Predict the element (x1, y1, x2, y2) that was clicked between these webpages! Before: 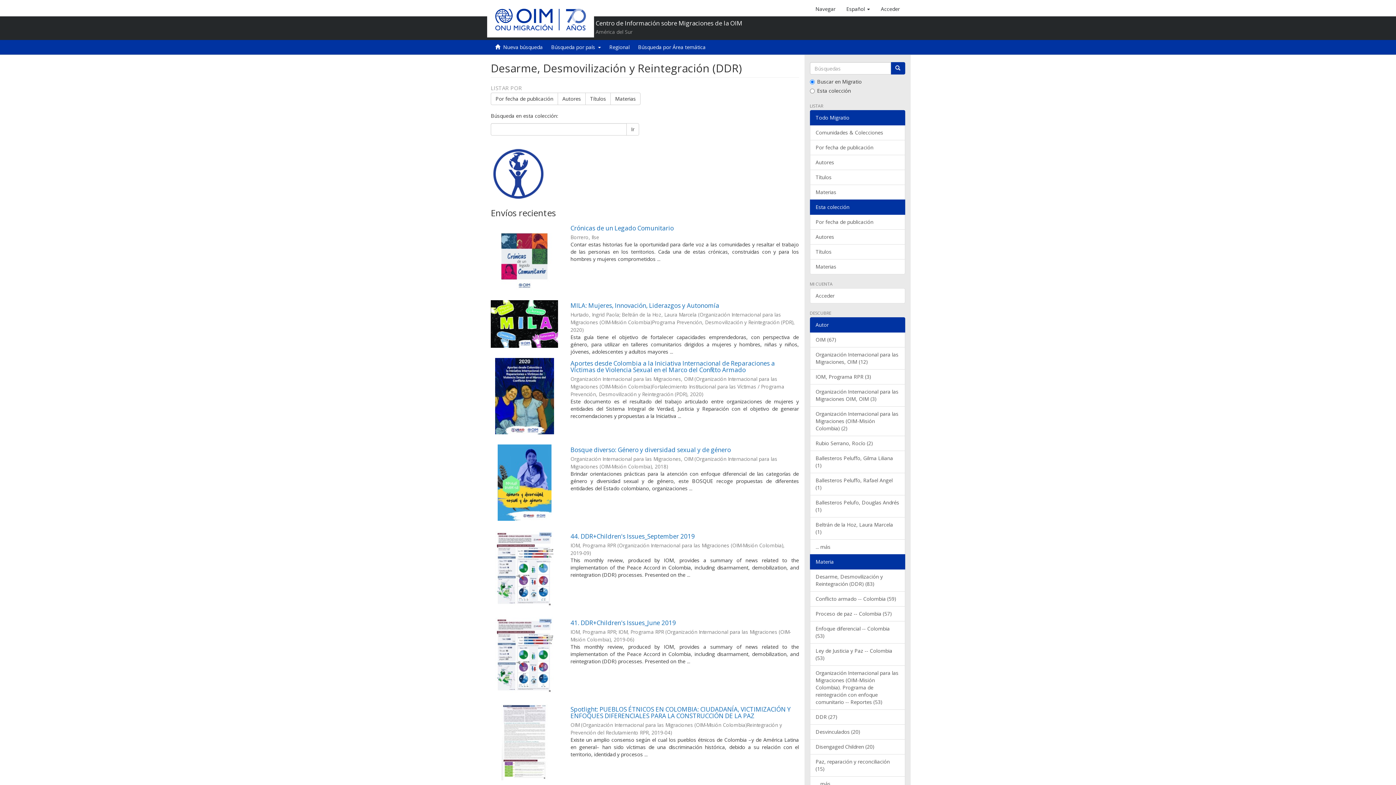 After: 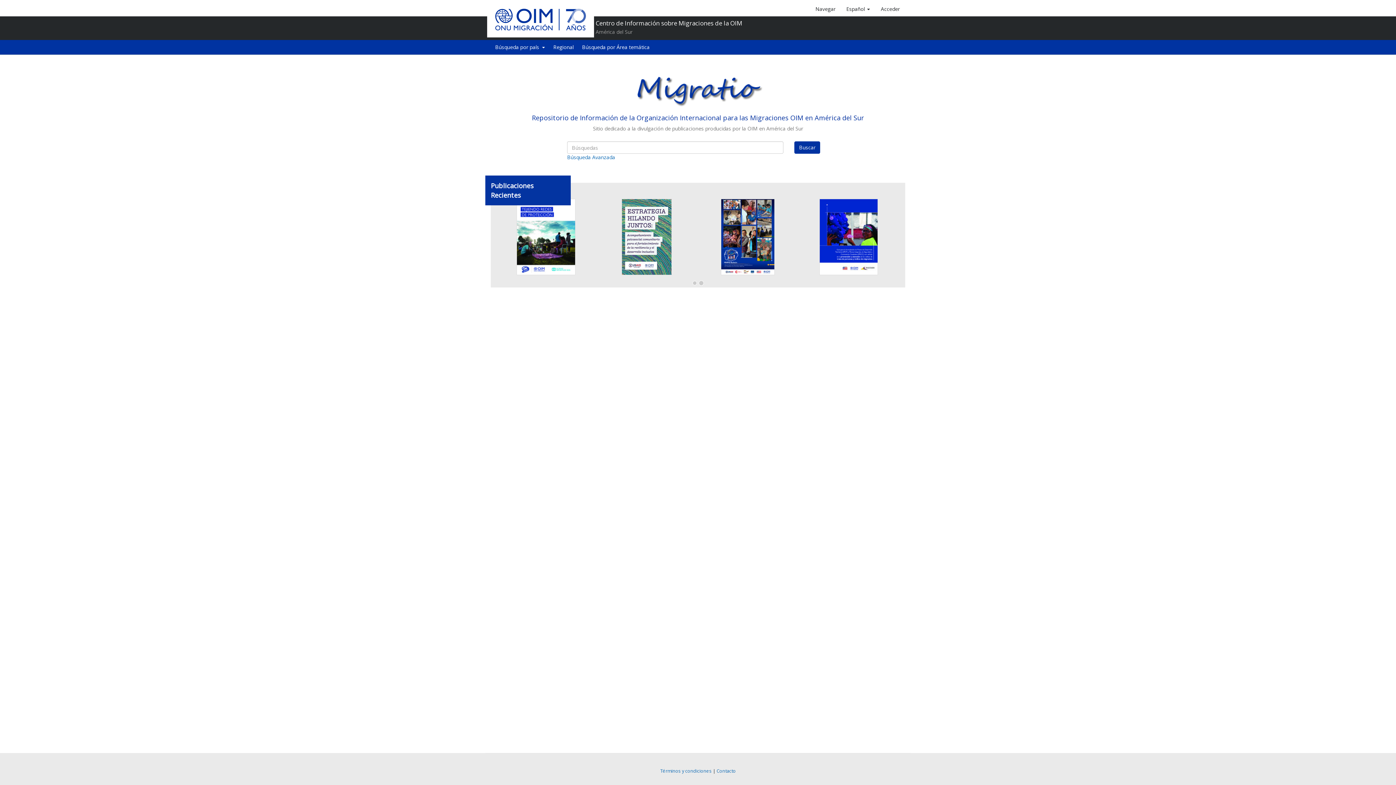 Action: bbox: (485, 0, 595, 36)